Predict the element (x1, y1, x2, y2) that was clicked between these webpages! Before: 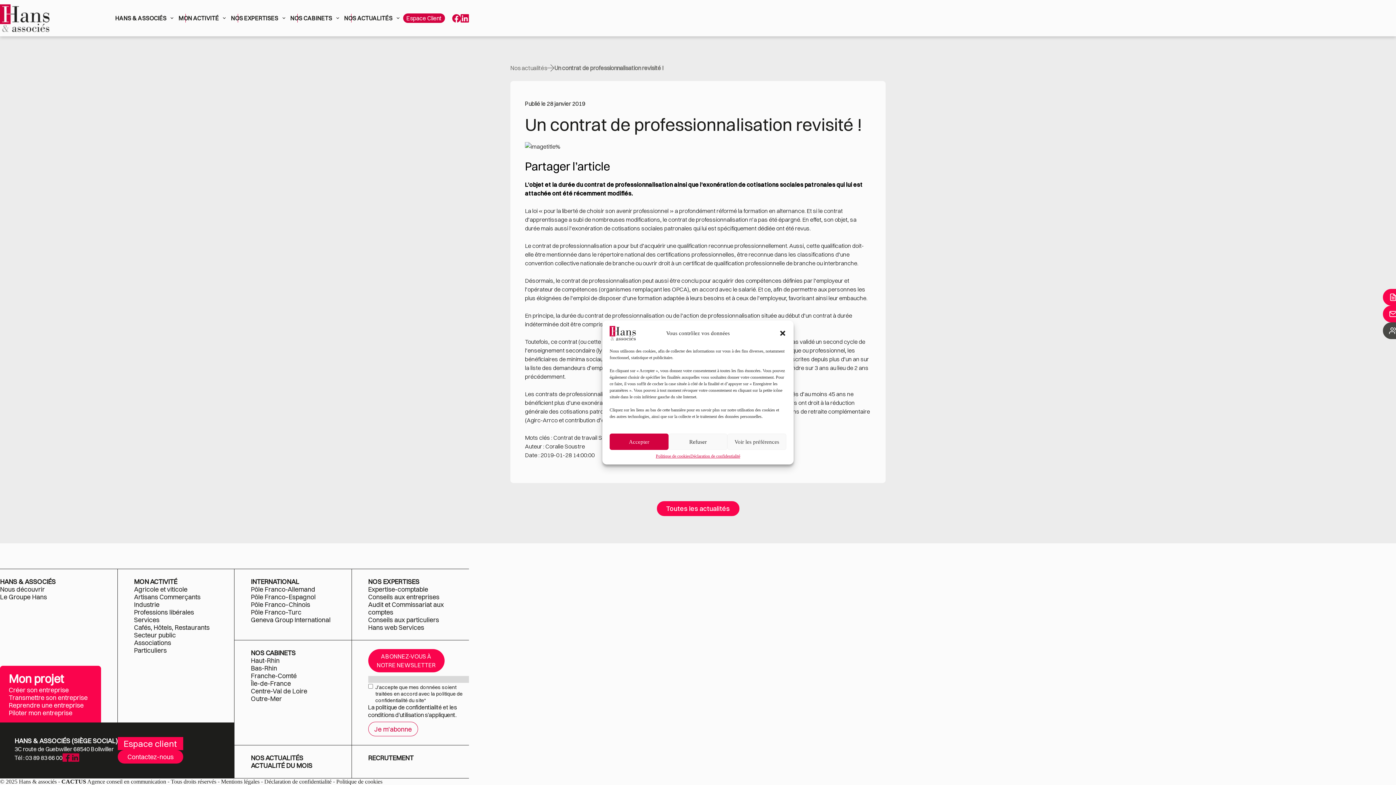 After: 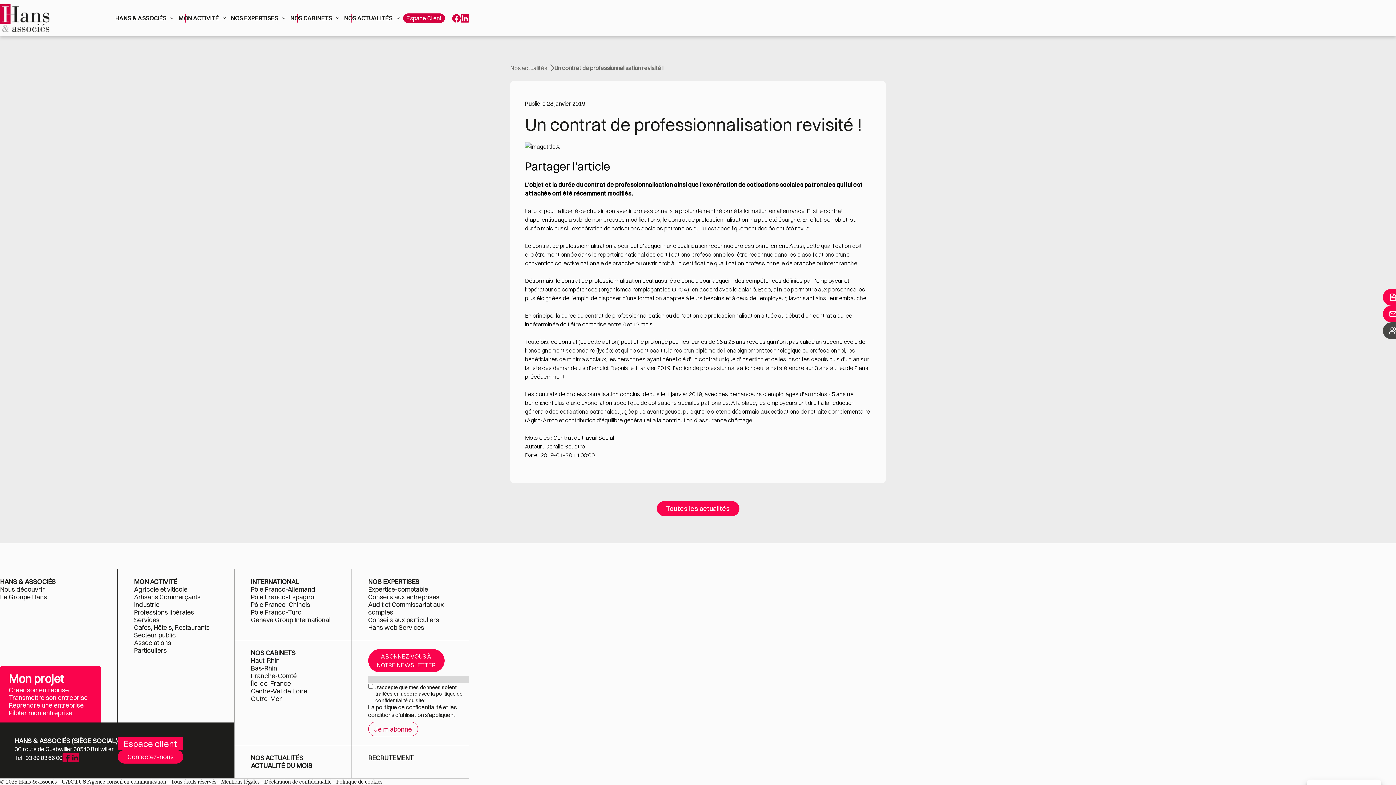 Action: bbox: (779, 329, 786, 337) label: close-dialog